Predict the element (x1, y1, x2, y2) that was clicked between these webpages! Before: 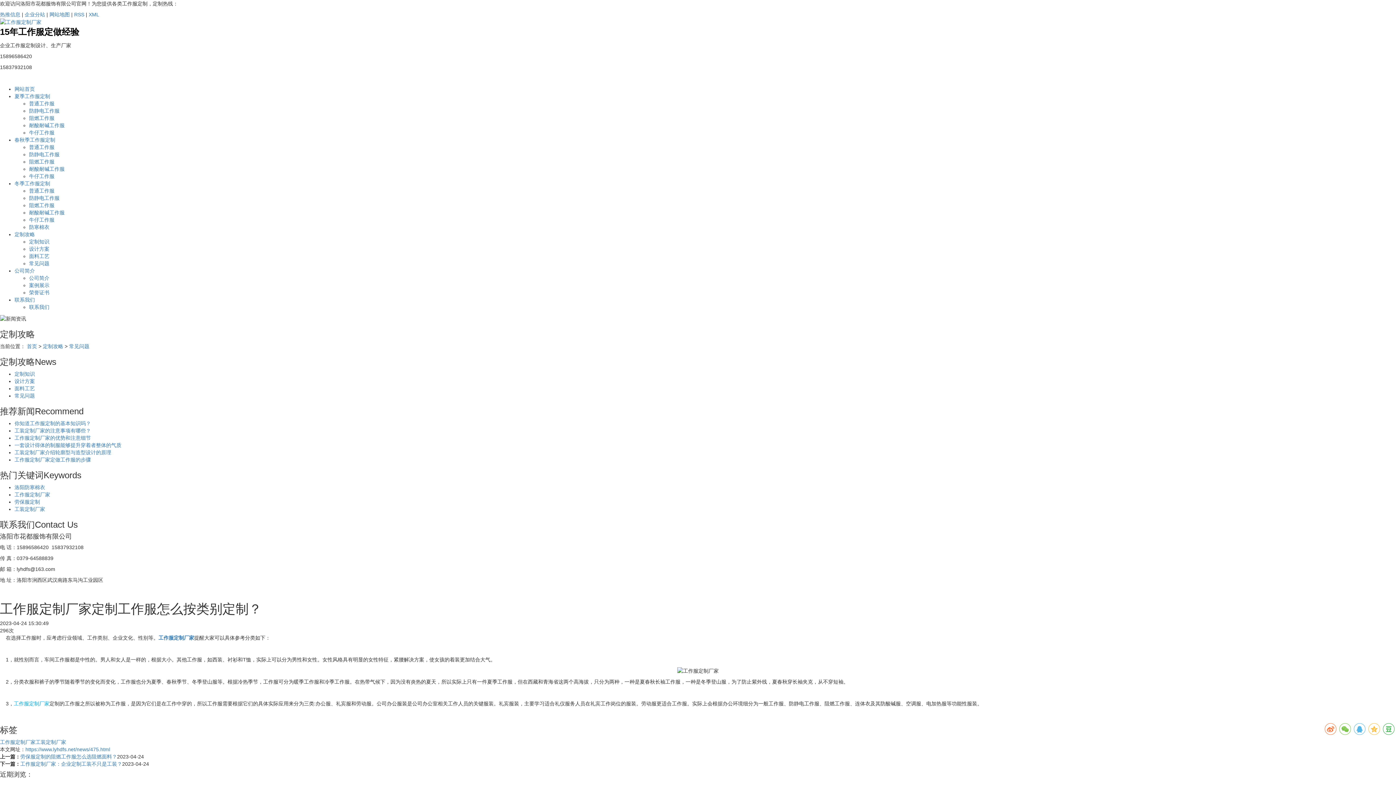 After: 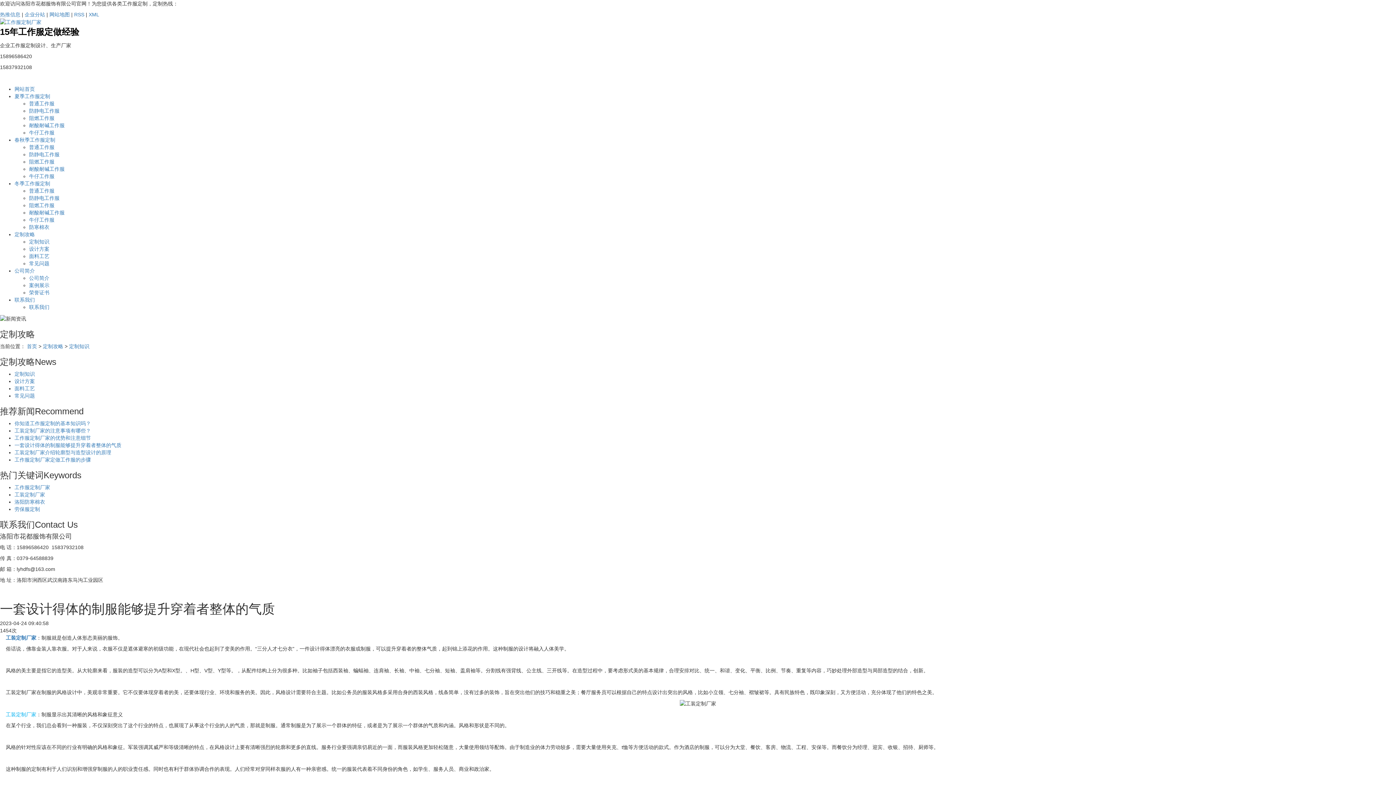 Action: label: 一套设计得体的制服能够提升穿着者整体的气质 bbox: (14, 442, 121, 448)